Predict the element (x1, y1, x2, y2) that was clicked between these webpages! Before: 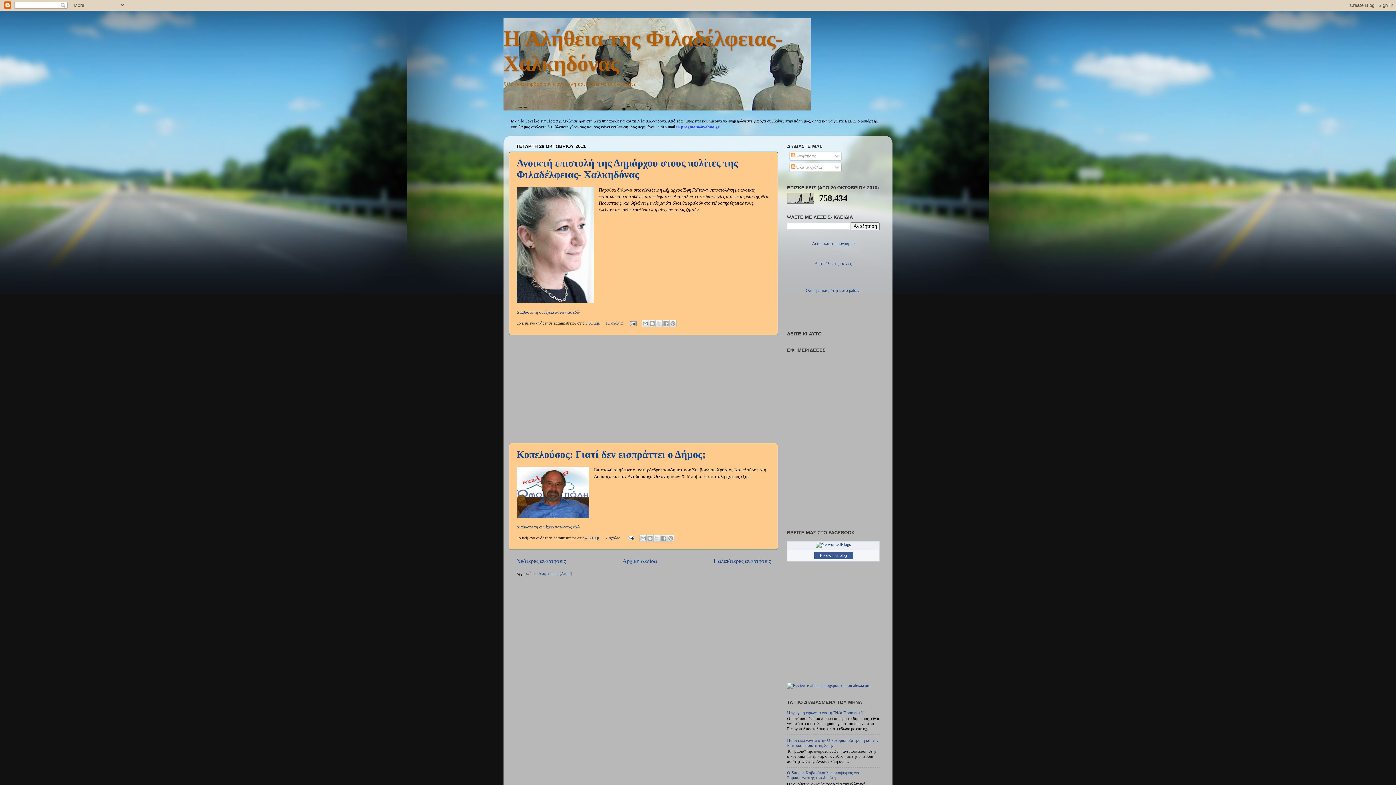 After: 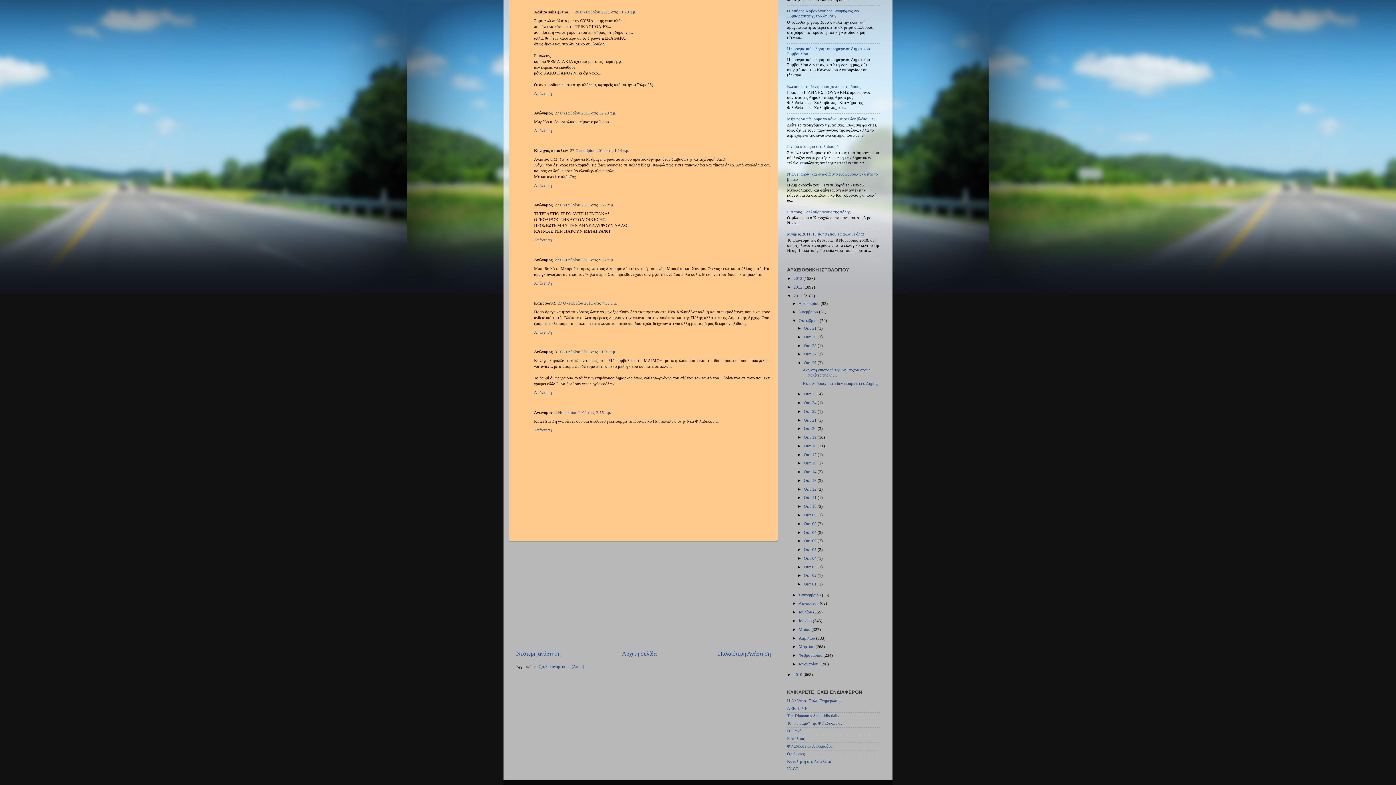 Action: label: 11 σχόλια bbox: (605, 320, 622, 325)